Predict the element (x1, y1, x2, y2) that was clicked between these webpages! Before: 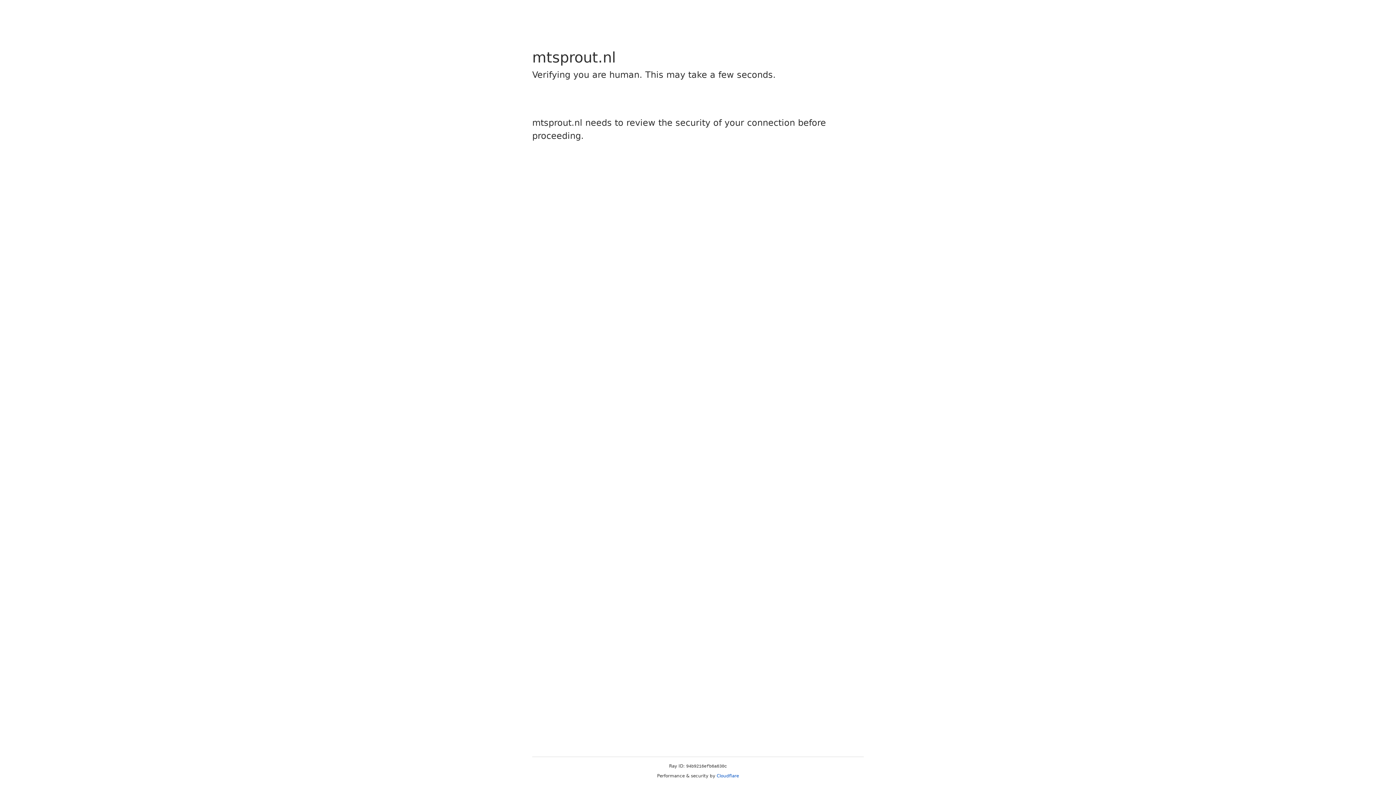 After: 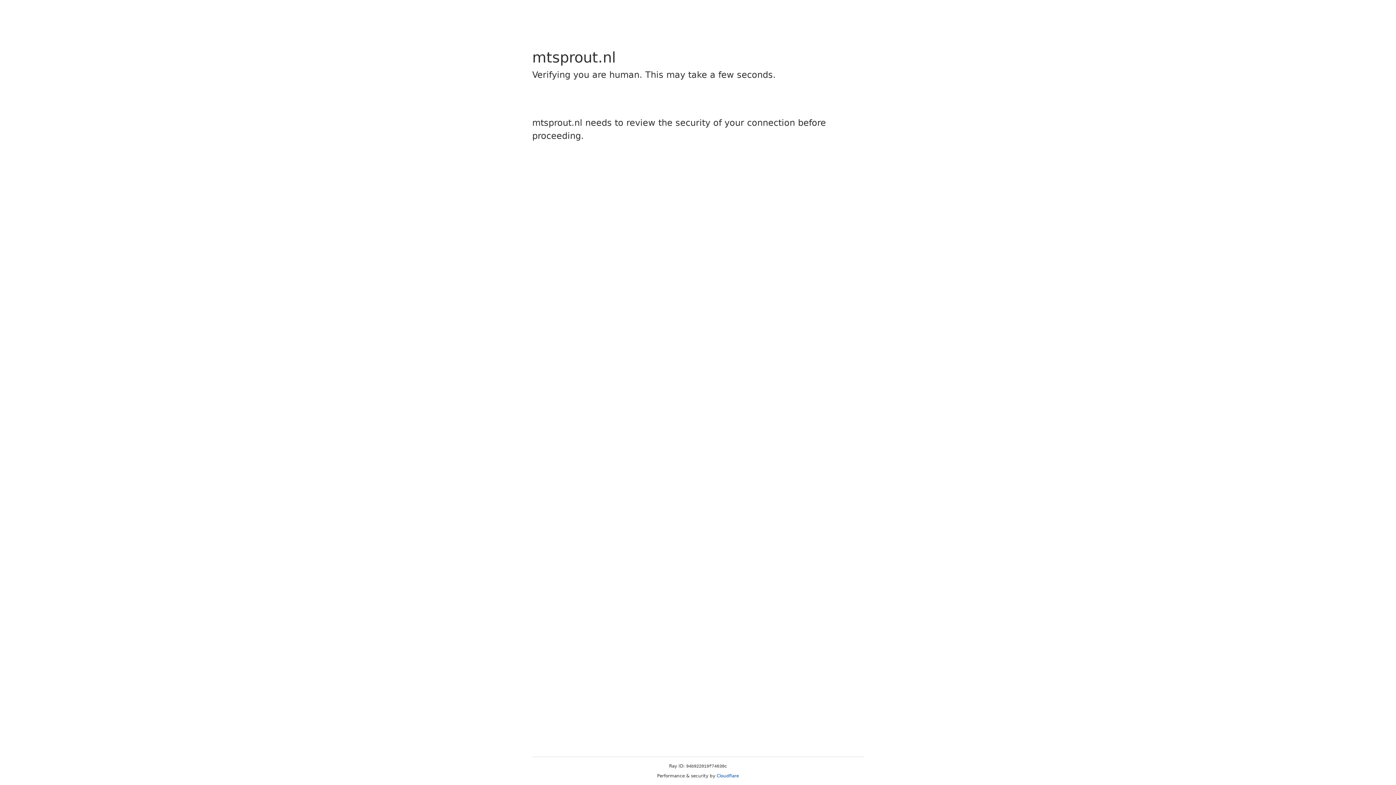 Action: label: Cloudflare bbox: (716, 773, 739, 778)